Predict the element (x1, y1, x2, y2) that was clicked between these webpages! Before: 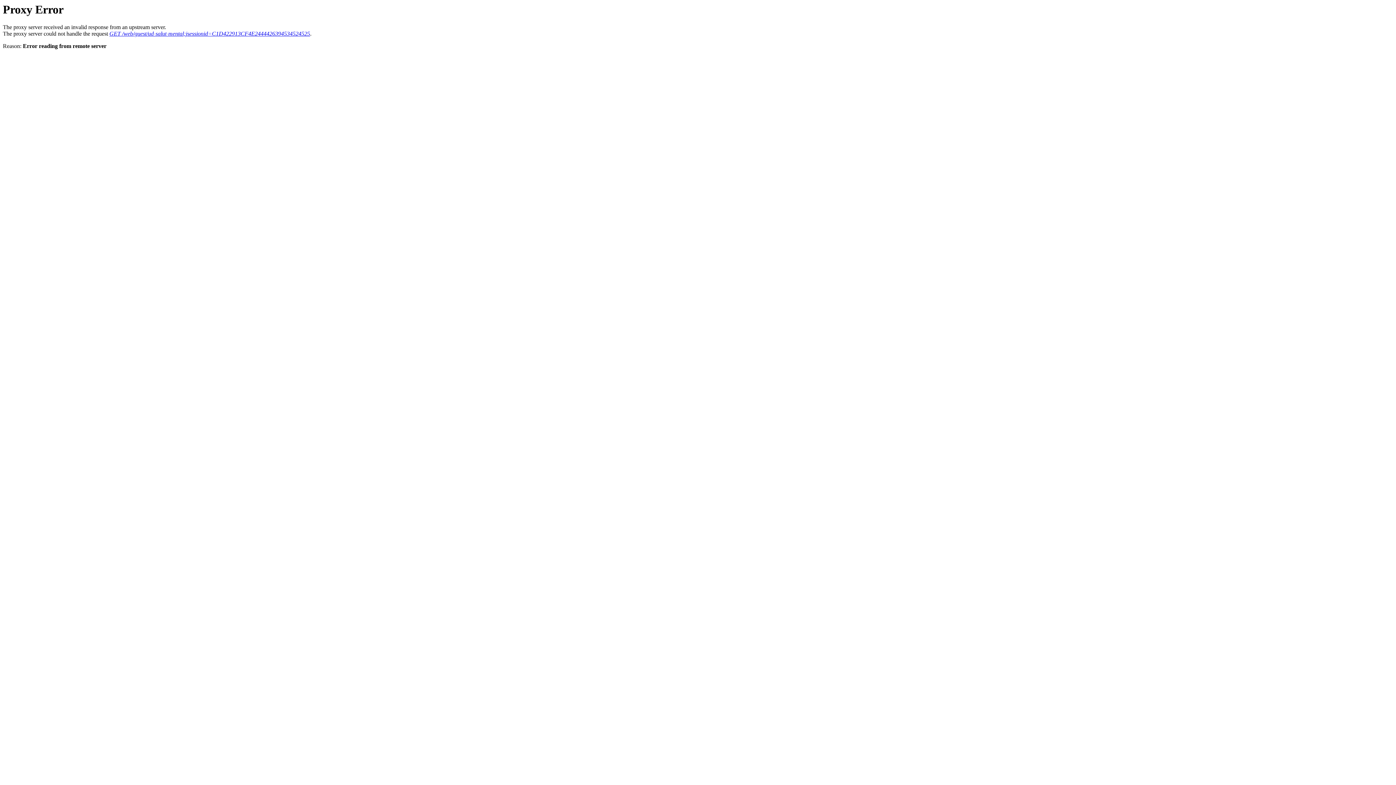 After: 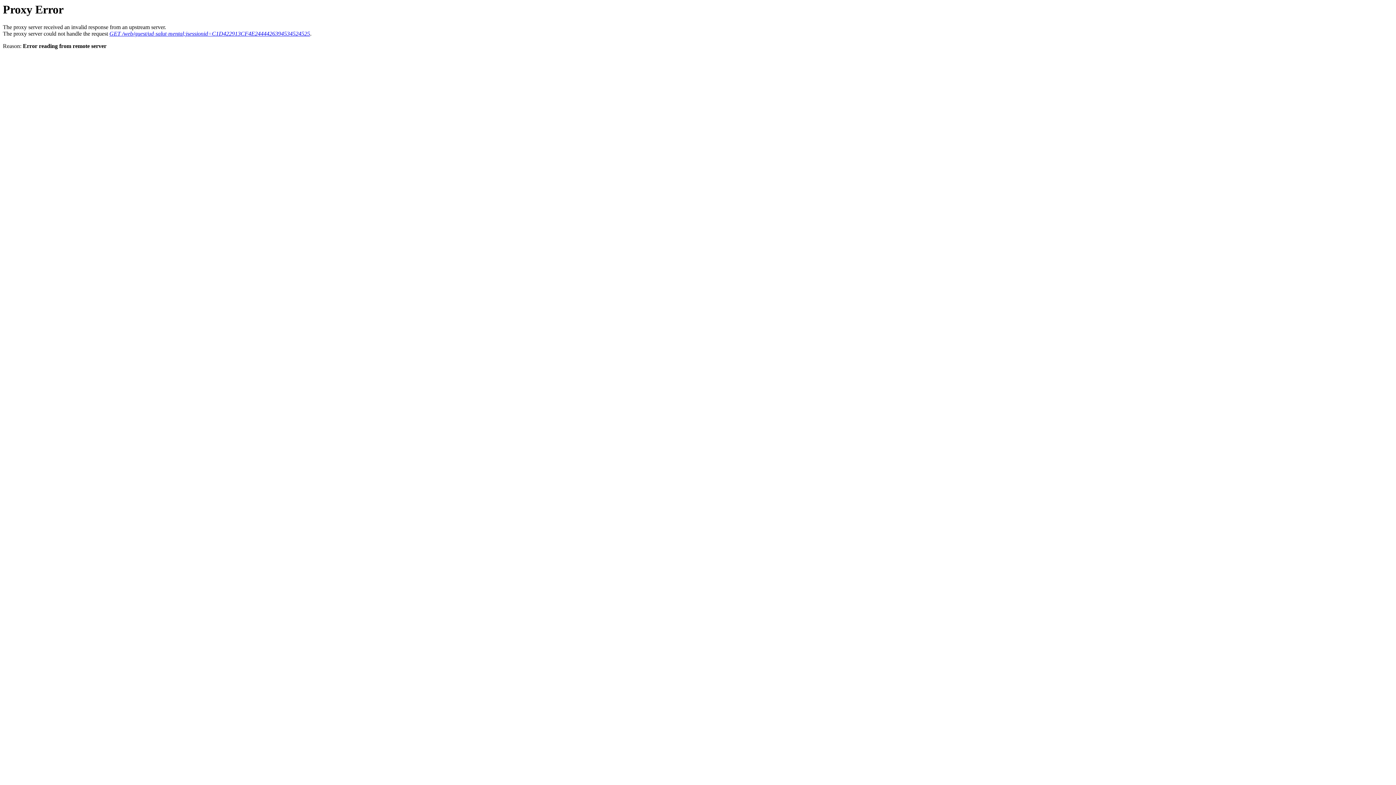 Action: label: GET /web/guest/ud-salut-mental;jsessionid=C1D422913CF4E2444426394534524525 bbox: (109, 30, 310, 36)